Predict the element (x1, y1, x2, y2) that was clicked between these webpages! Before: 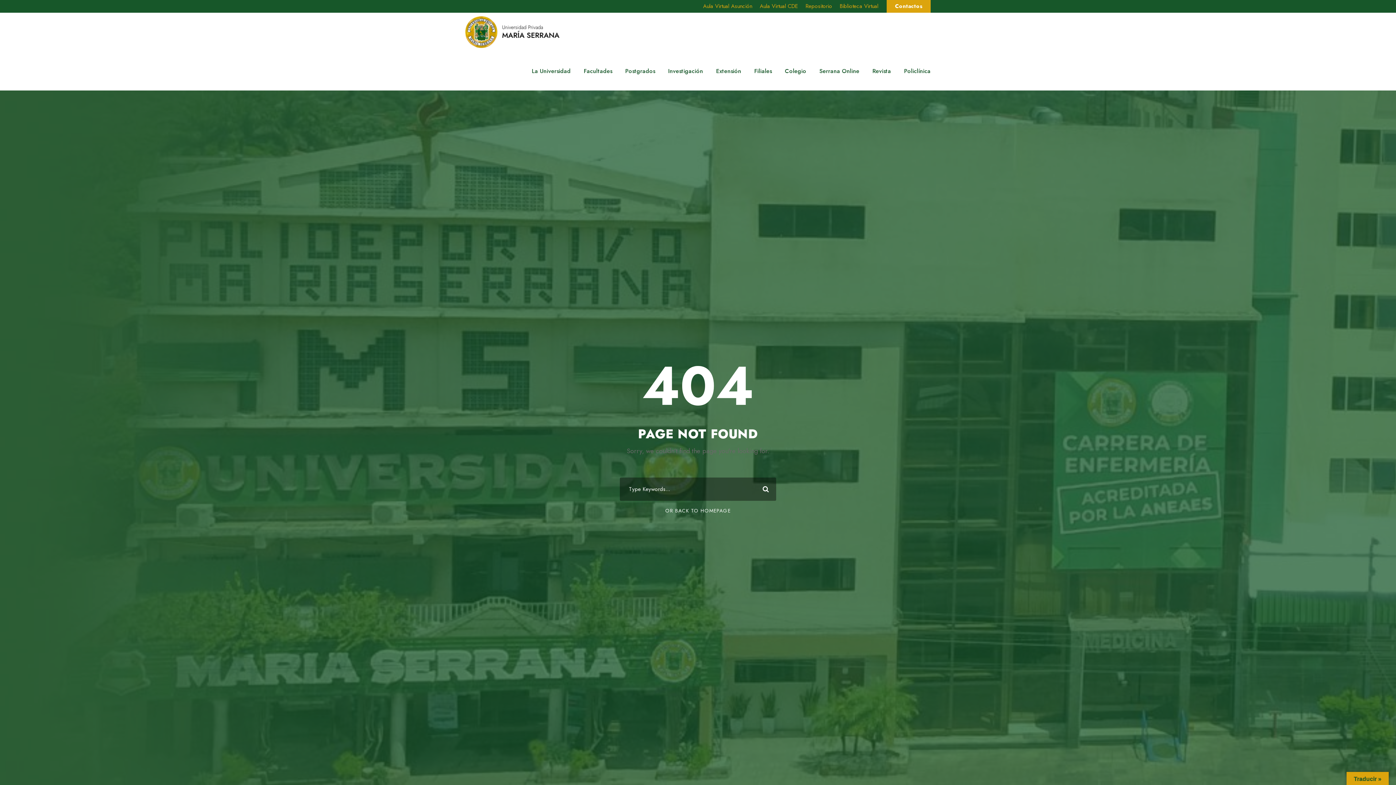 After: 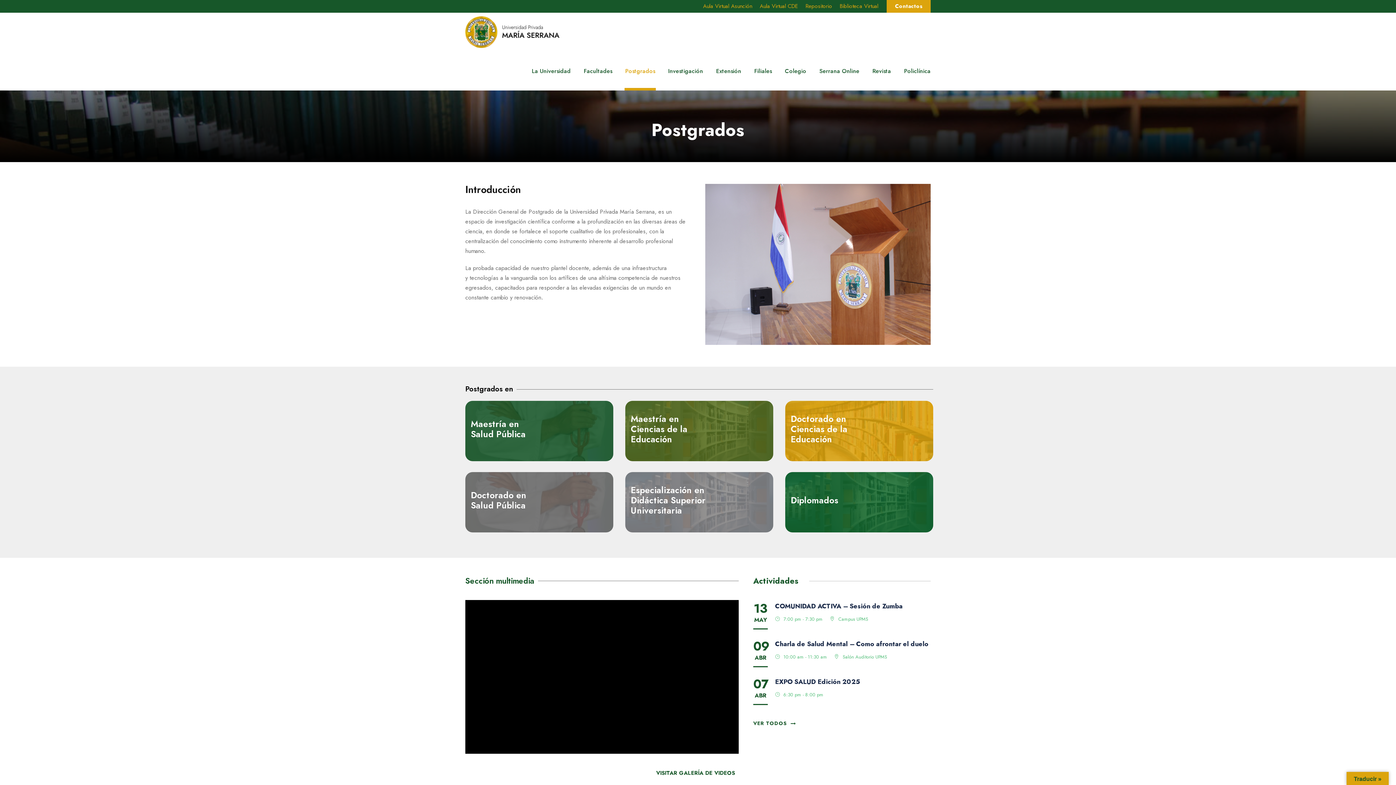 Action: bbox: (625, 66, 655, 90) label: Postgrados